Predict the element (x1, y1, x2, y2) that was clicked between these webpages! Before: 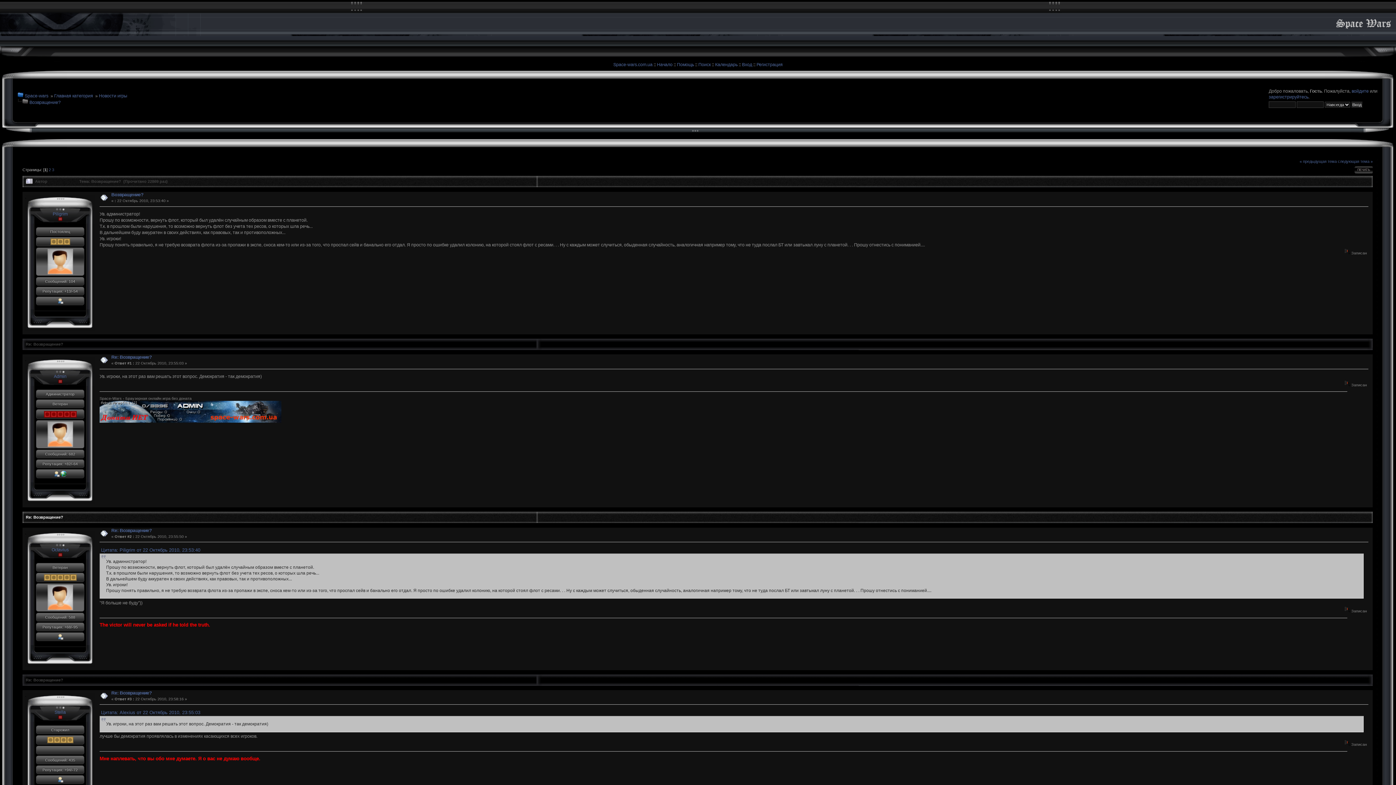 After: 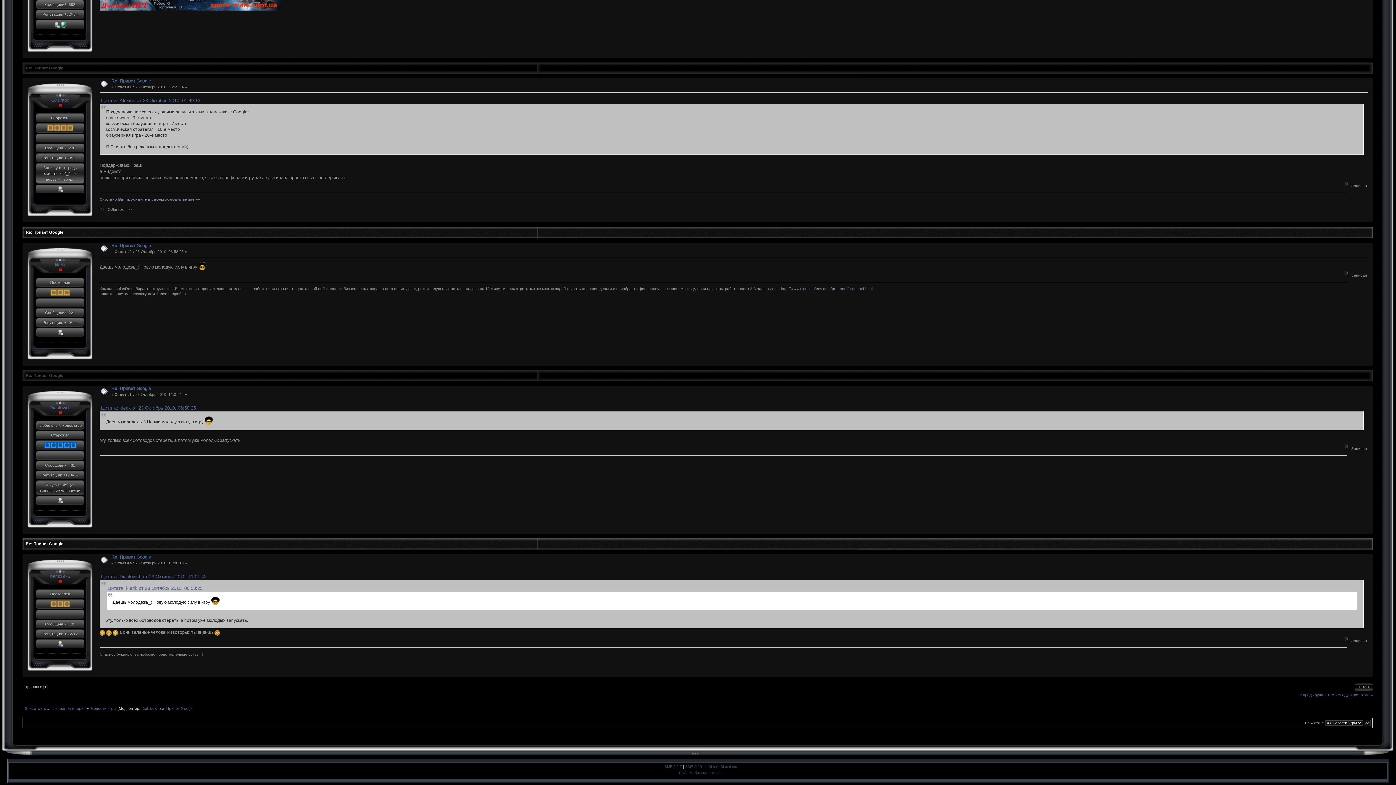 Action: bbox: (1338, 159, 1373, 163) label: следующая тема »